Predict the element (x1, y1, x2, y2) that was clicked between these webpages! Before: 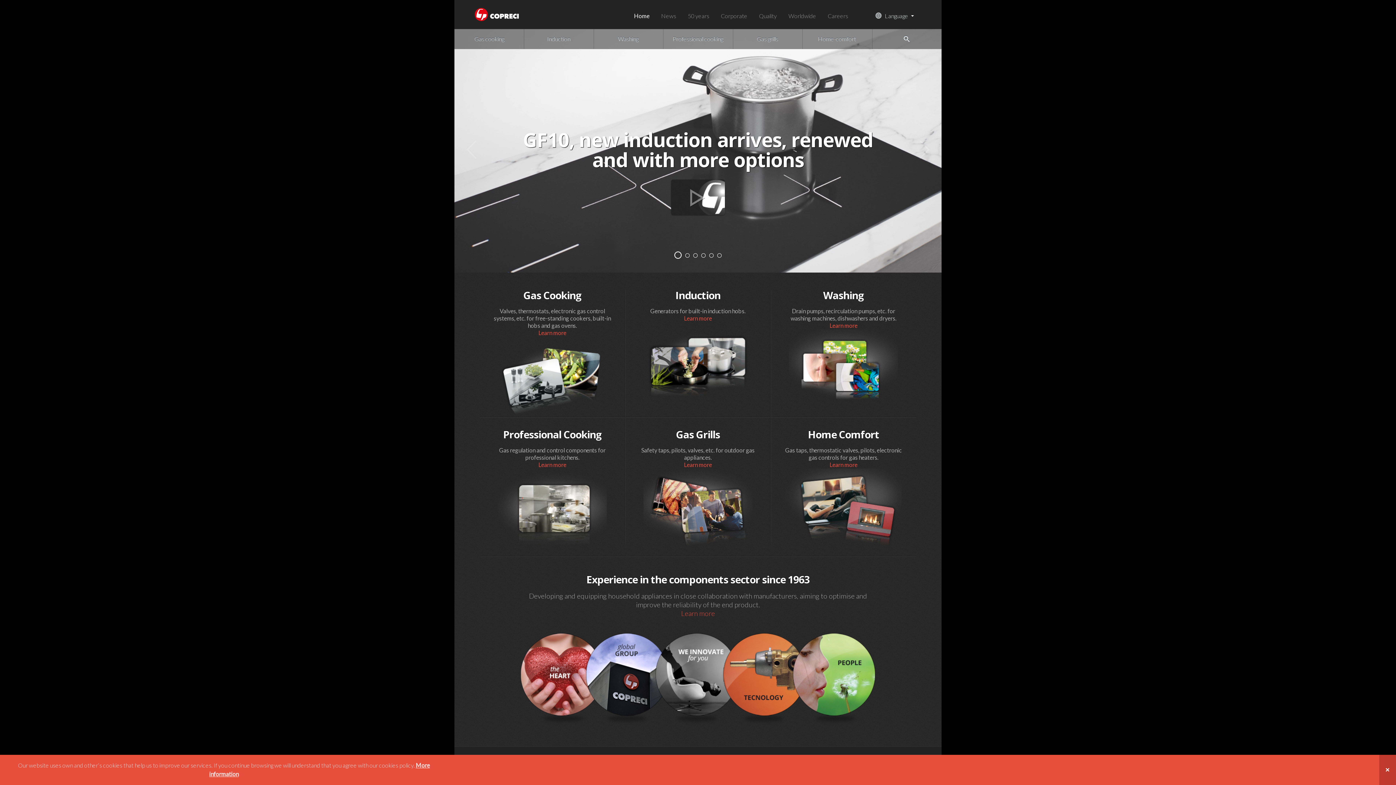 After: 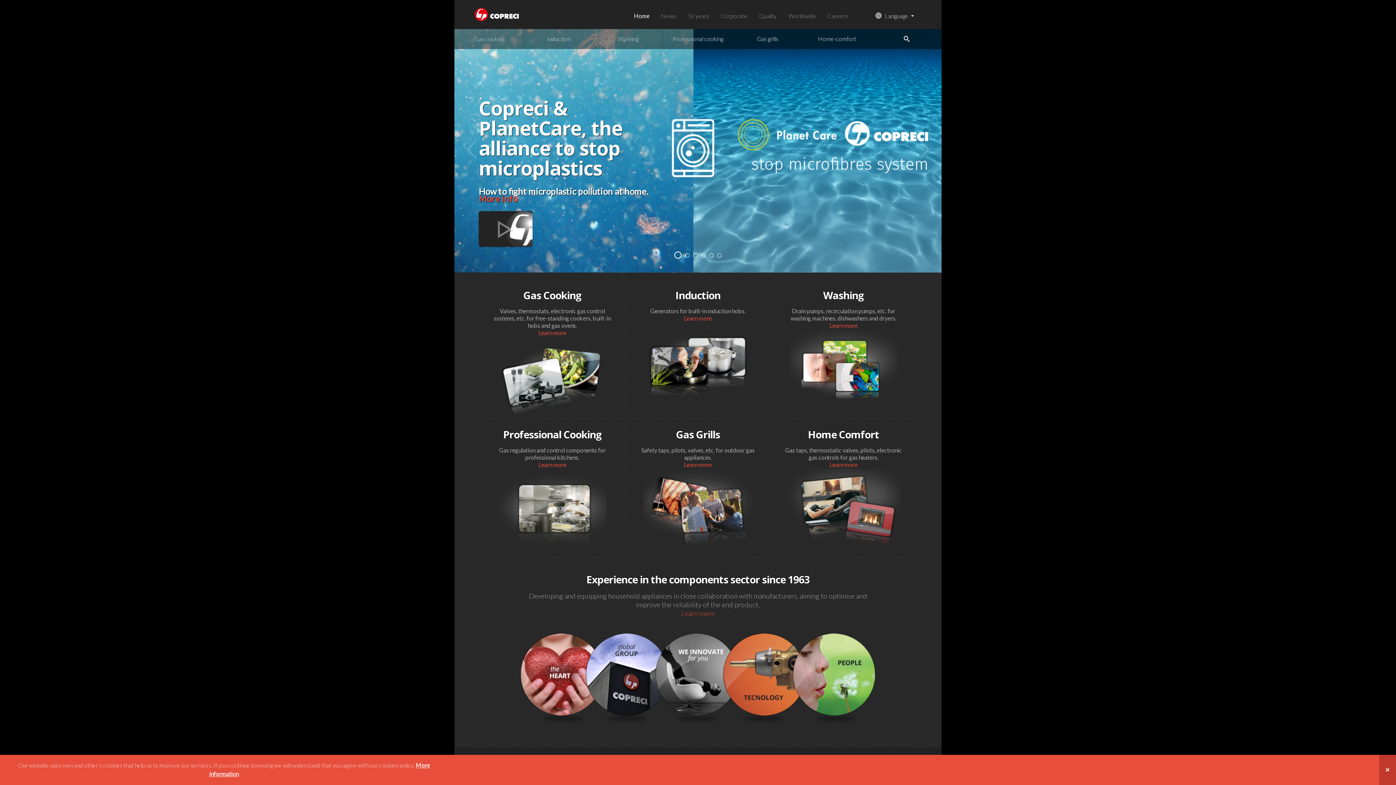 Action: bbox: (474, 0, 518, 29) label: Copreci